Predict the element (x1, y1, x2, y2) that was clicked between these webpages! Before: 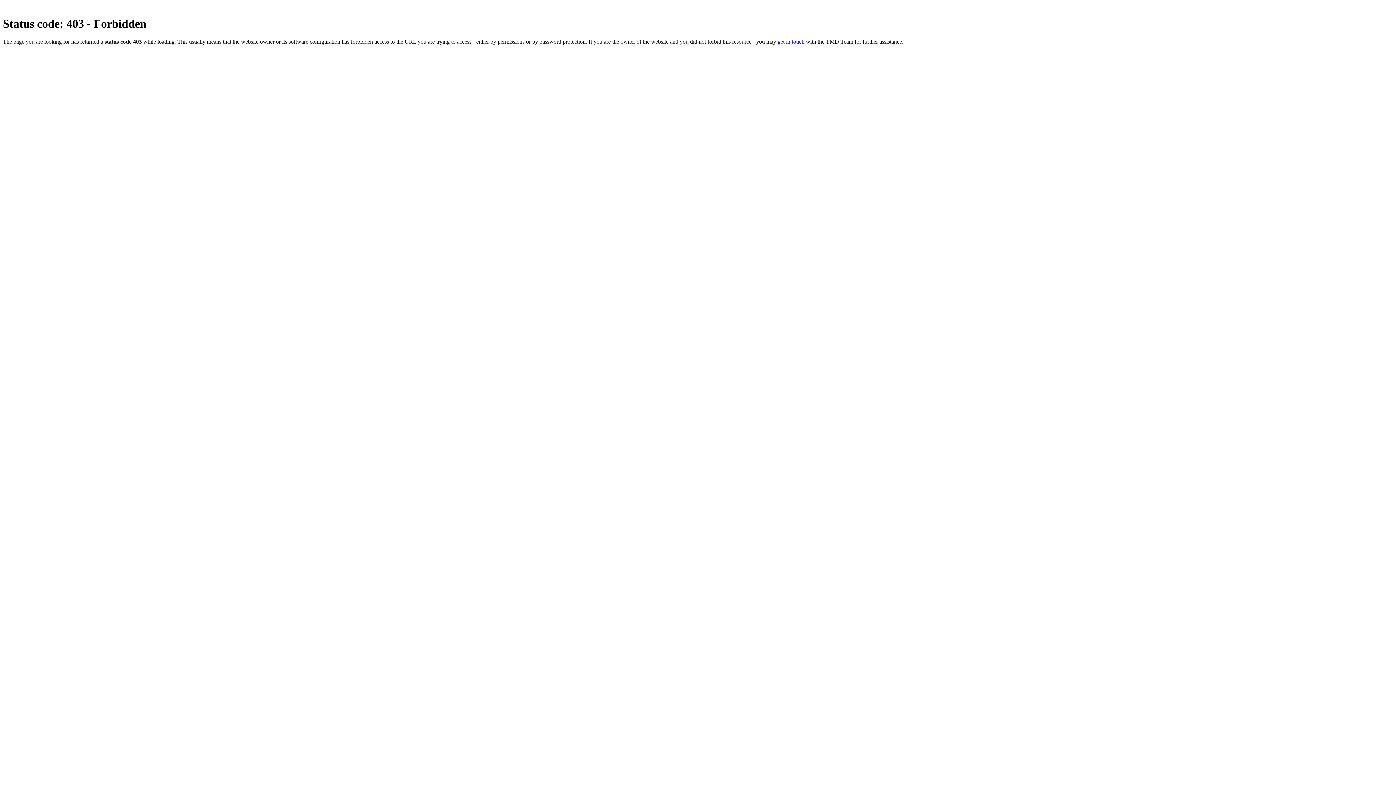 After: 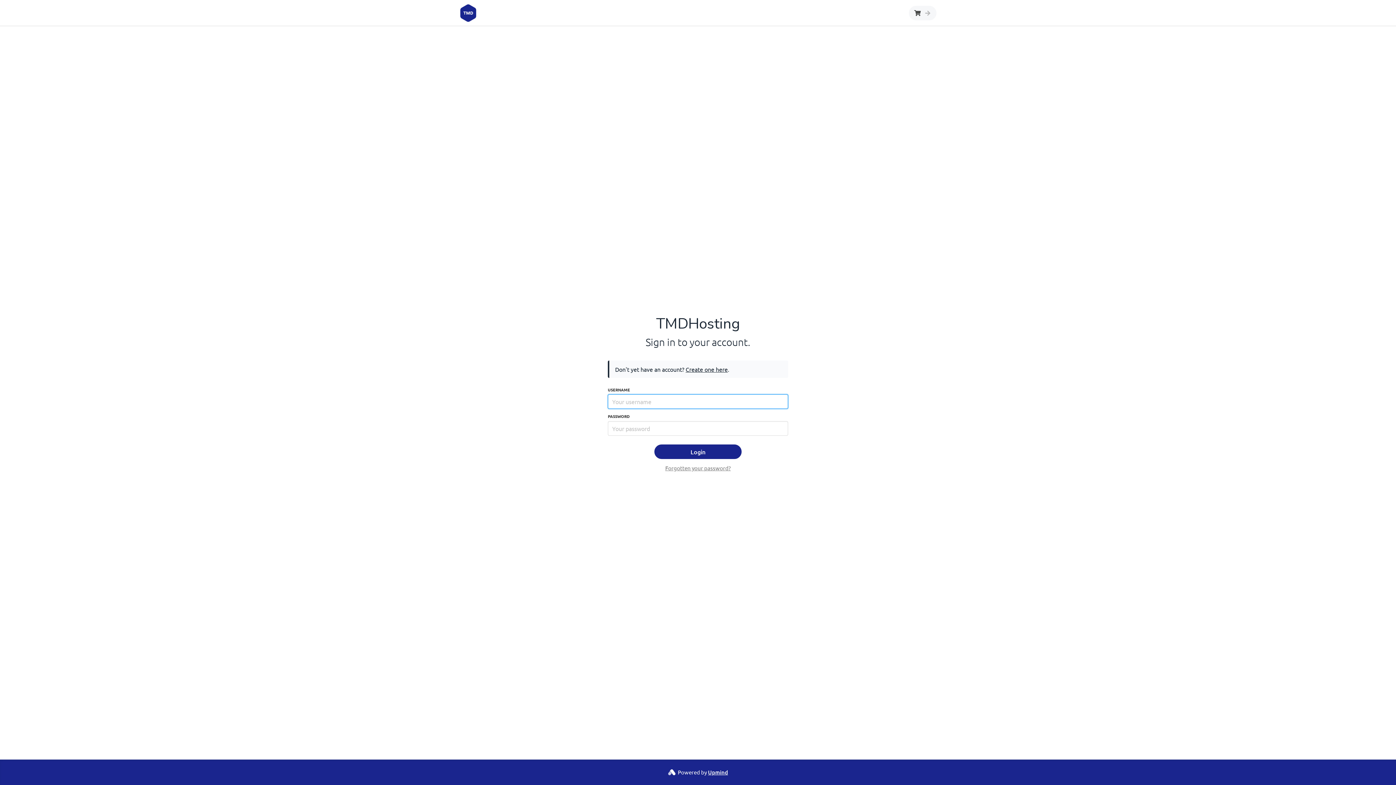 Action: bbox: (777, 38, 804, 44) label: get in touch